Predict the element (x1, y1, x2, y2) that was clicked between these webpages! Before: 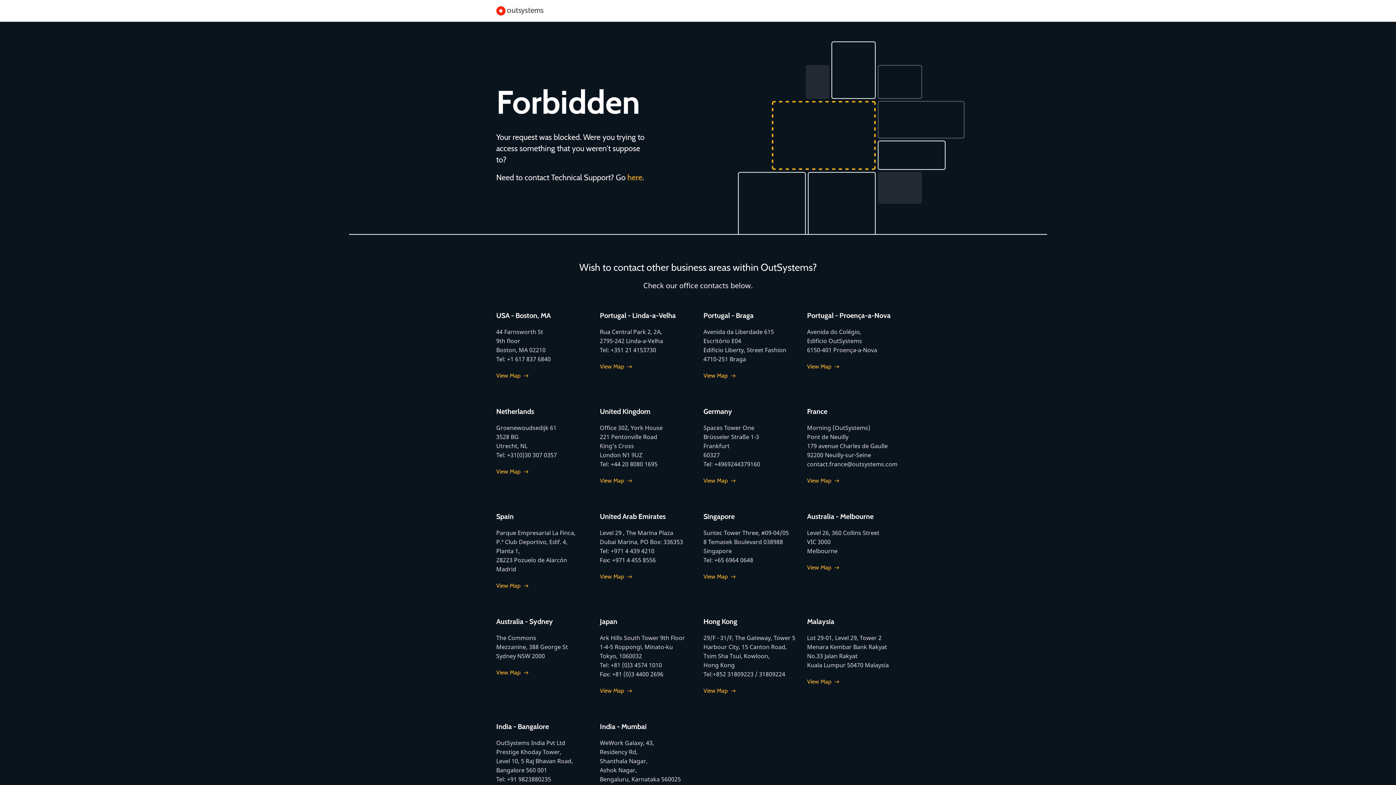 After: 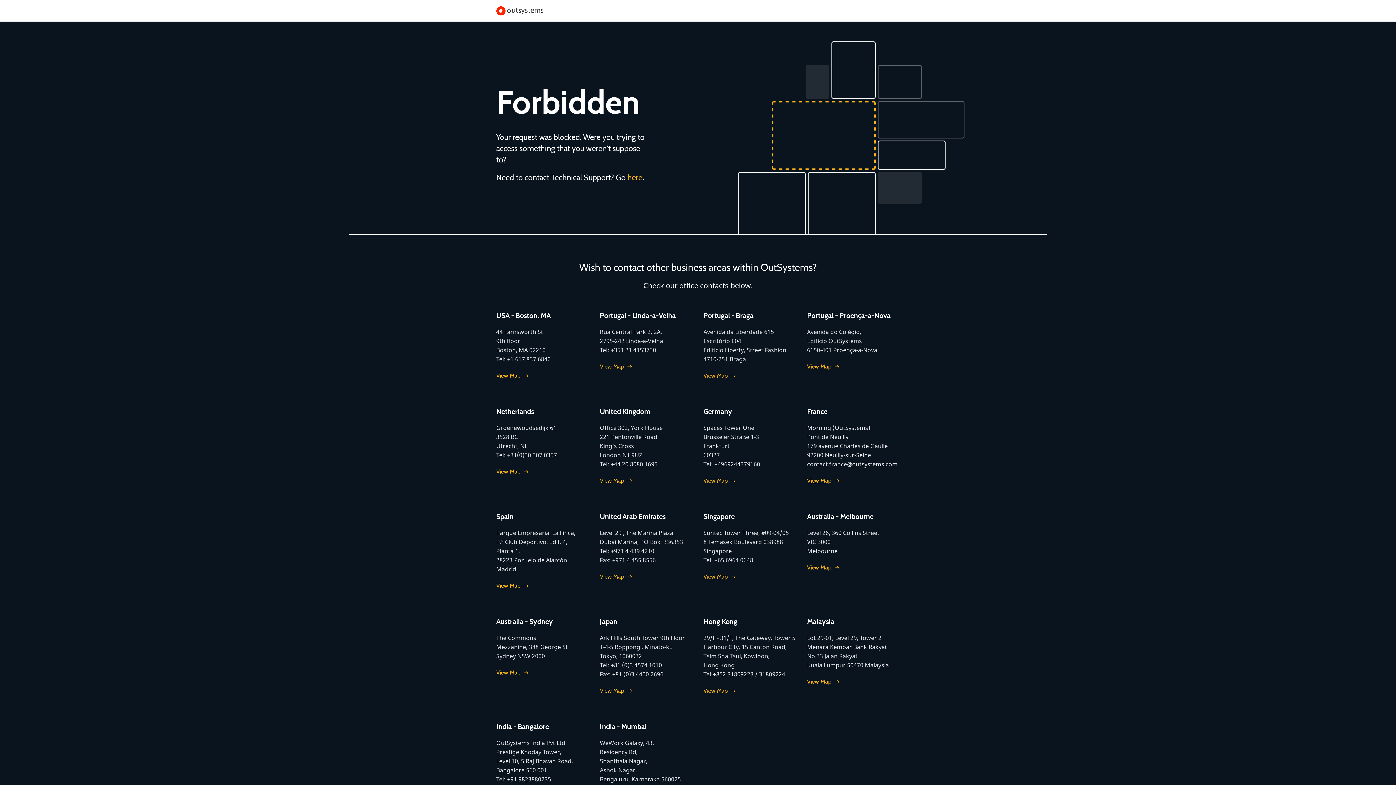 Action: bbox: (807, 476, 839, 485) label: View Map